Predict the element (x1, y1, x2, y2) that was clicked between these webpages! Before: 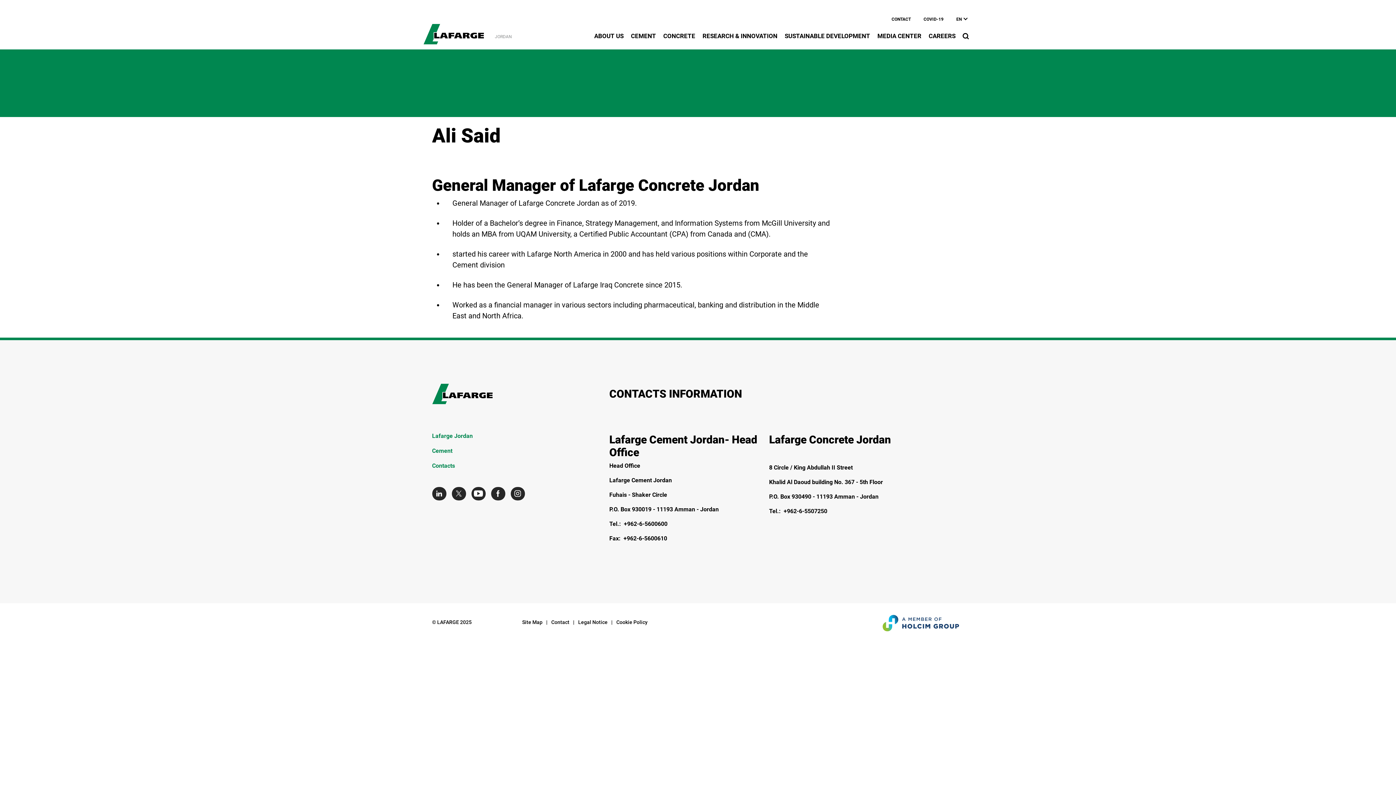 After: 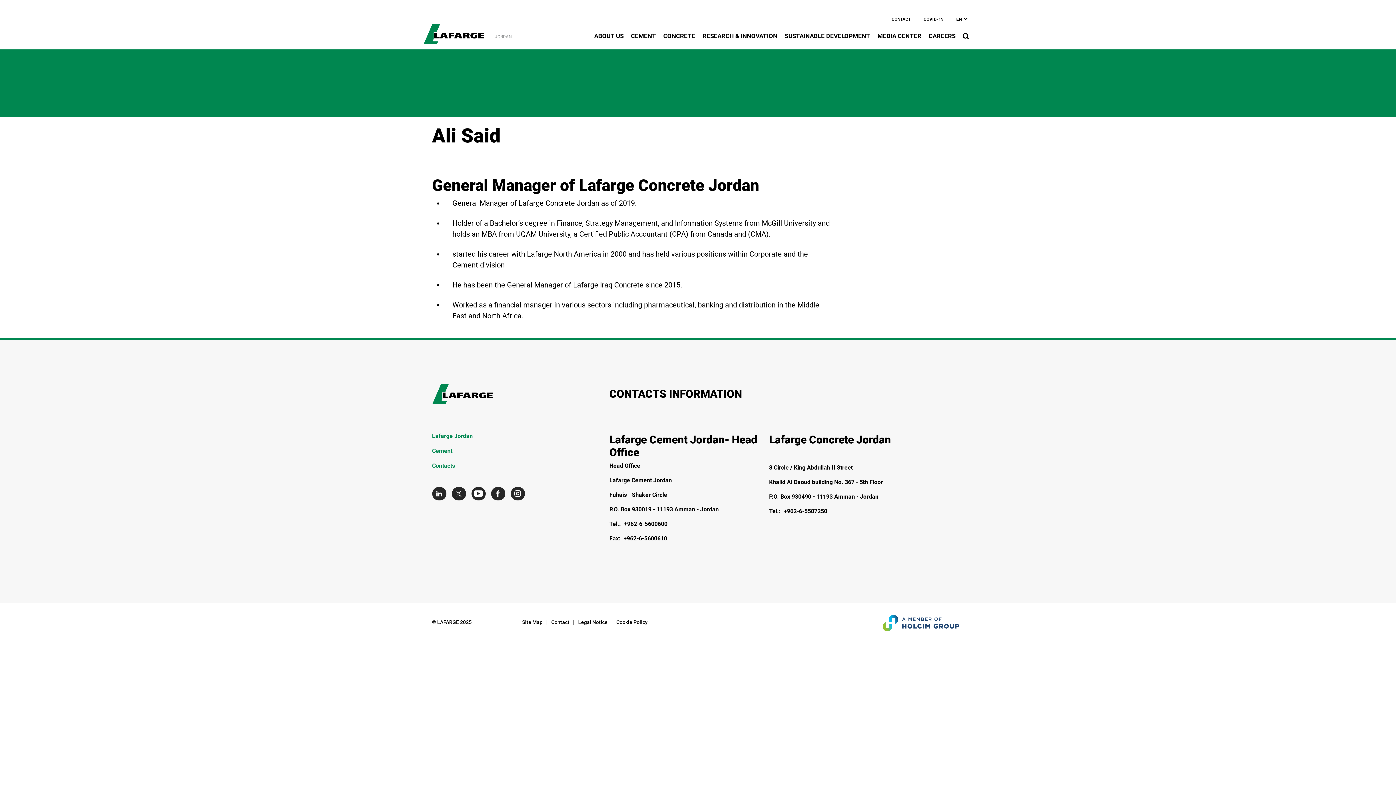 Action: label: Go to our Linkedin page bbox: (432, 487, 450, 500)